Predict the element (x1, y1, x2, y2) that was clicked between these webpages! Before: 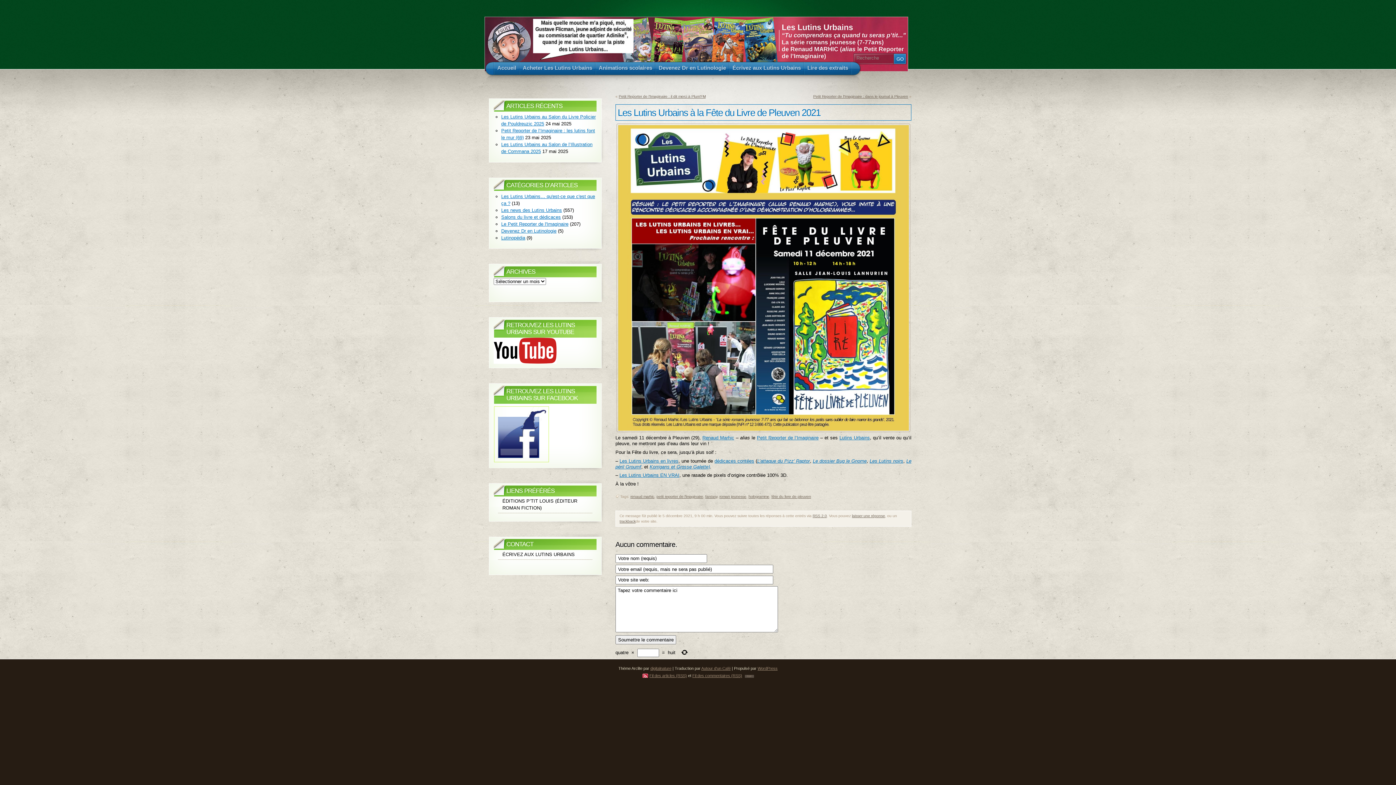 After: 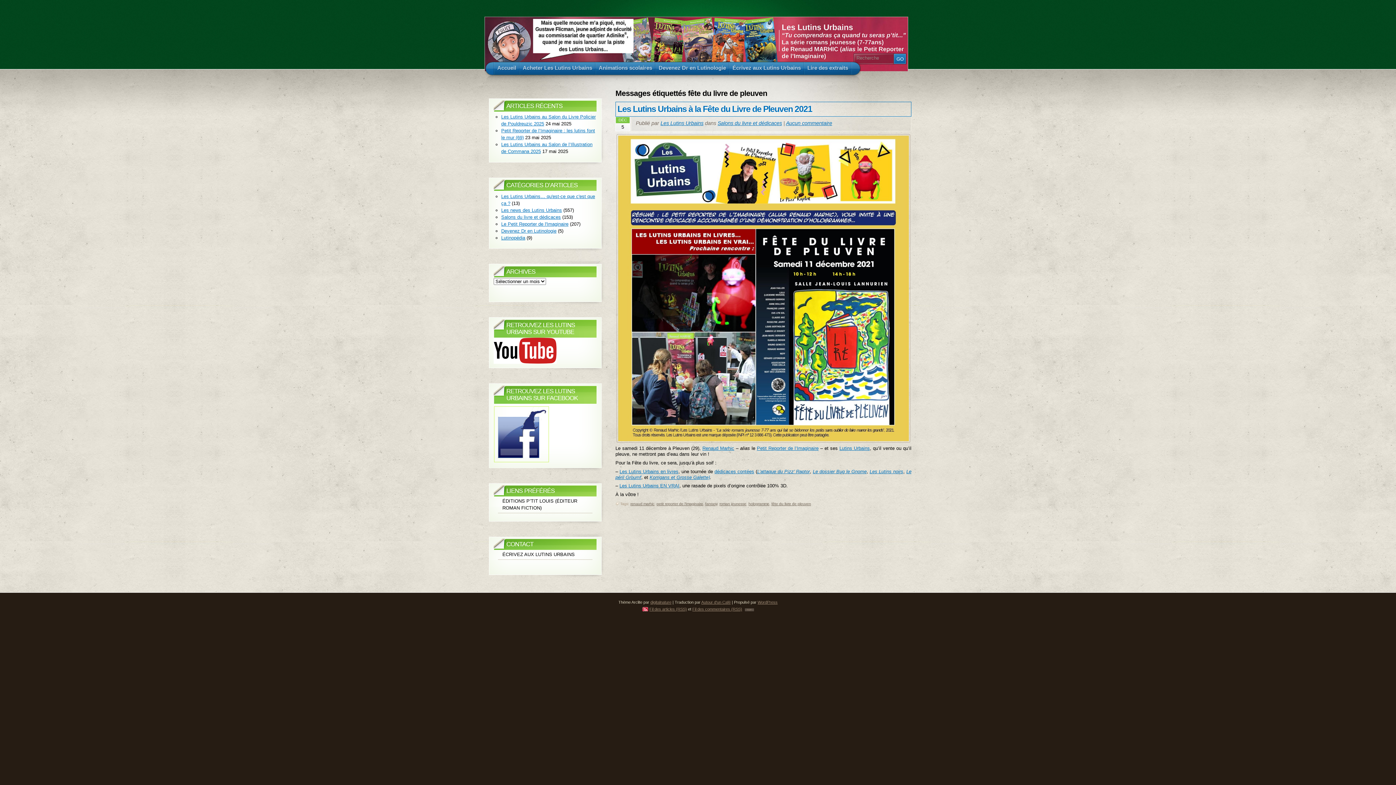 Action: label: fête du livre de pleuven bbox: (771, 494, 811, 498)